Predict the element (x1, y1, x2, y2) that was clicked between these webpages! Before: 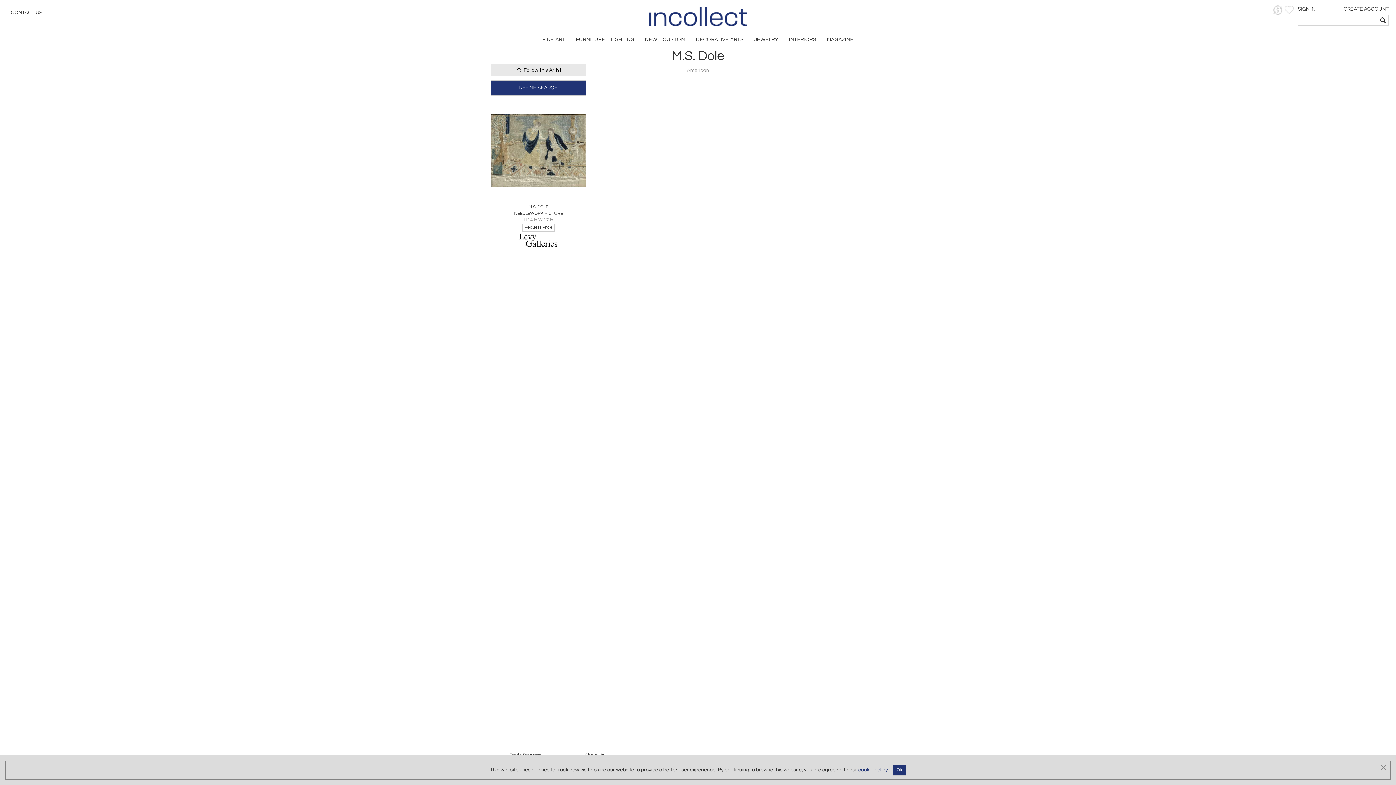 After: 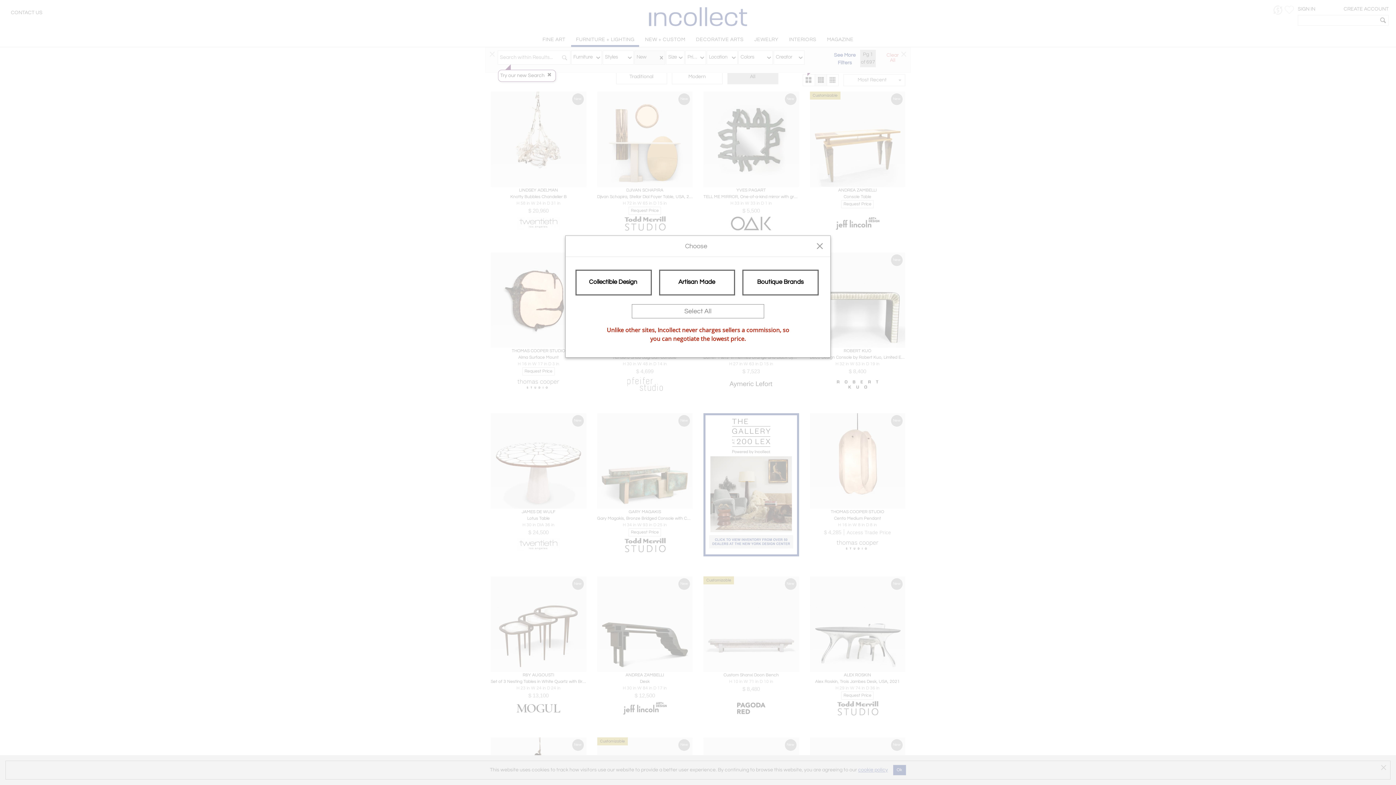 Action: label: NEW + CUSTOM bbox: (640, 34, 690, 46)